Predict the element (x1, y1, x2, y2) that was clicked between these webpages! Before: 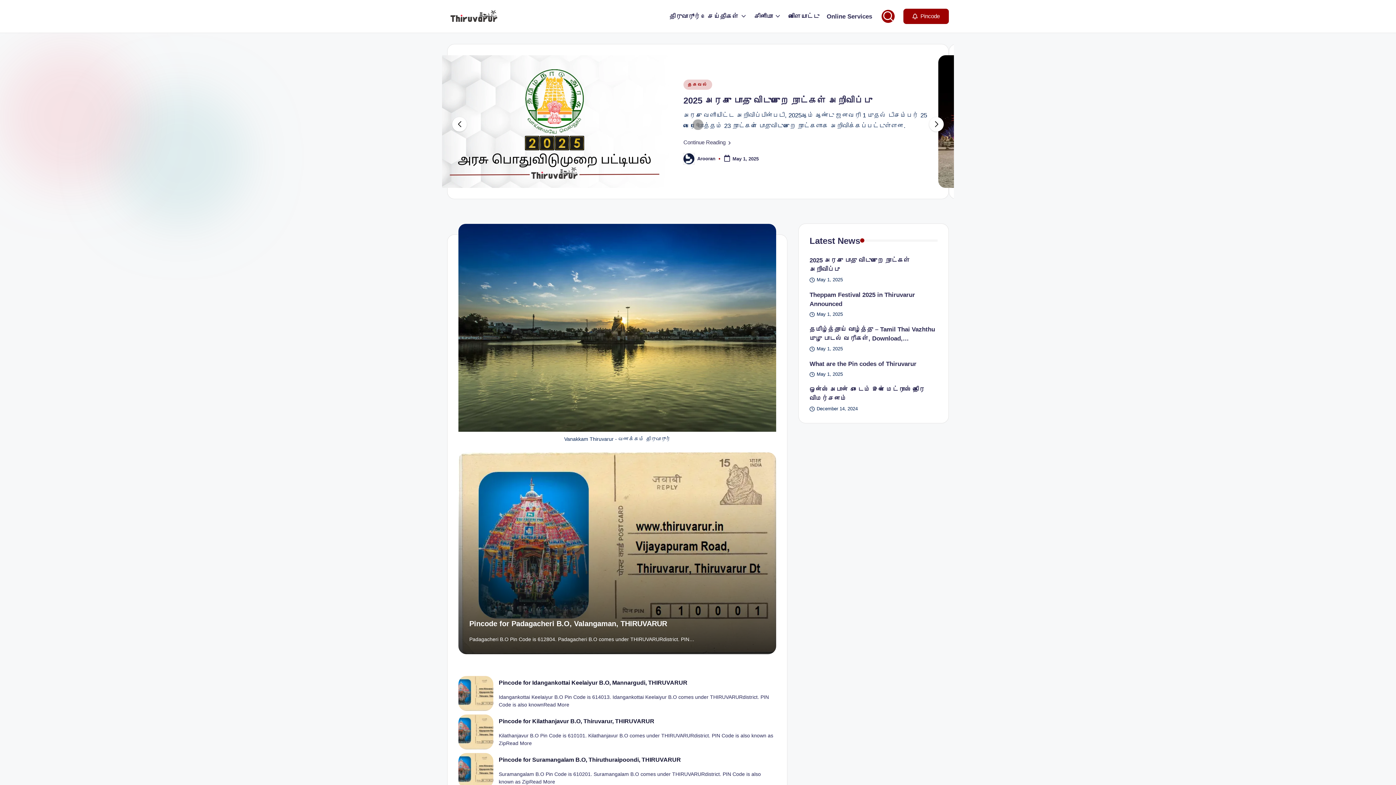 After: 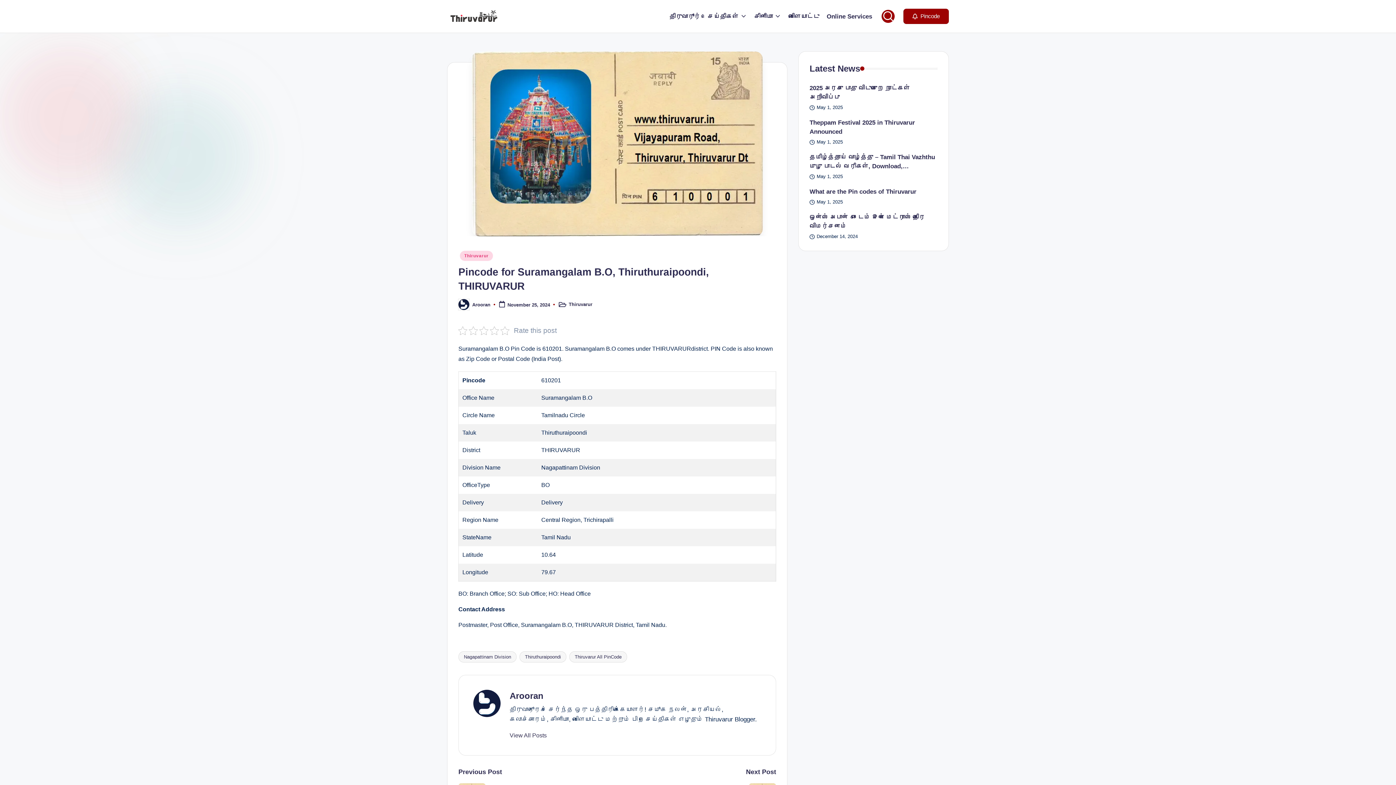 Action: bbox: (458, 753, 493, 788)